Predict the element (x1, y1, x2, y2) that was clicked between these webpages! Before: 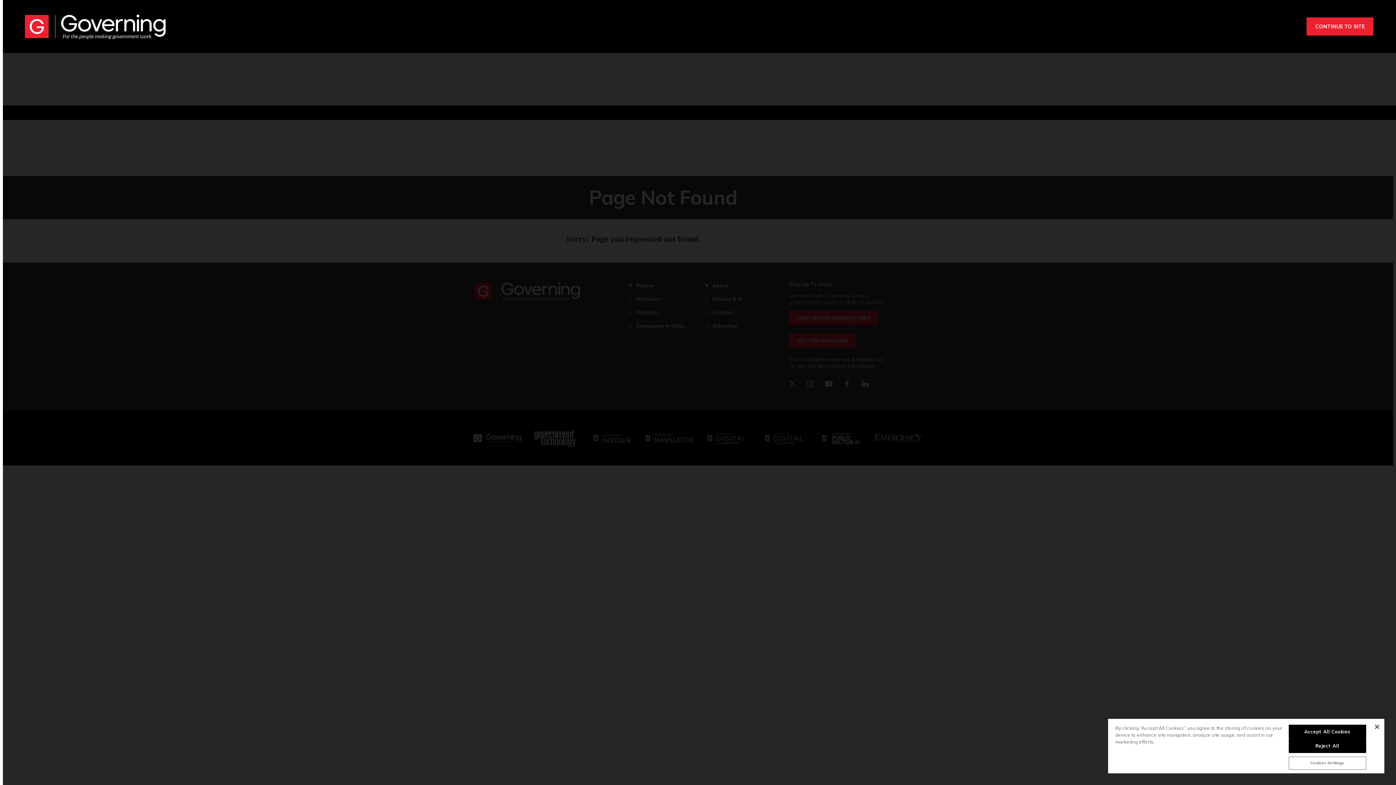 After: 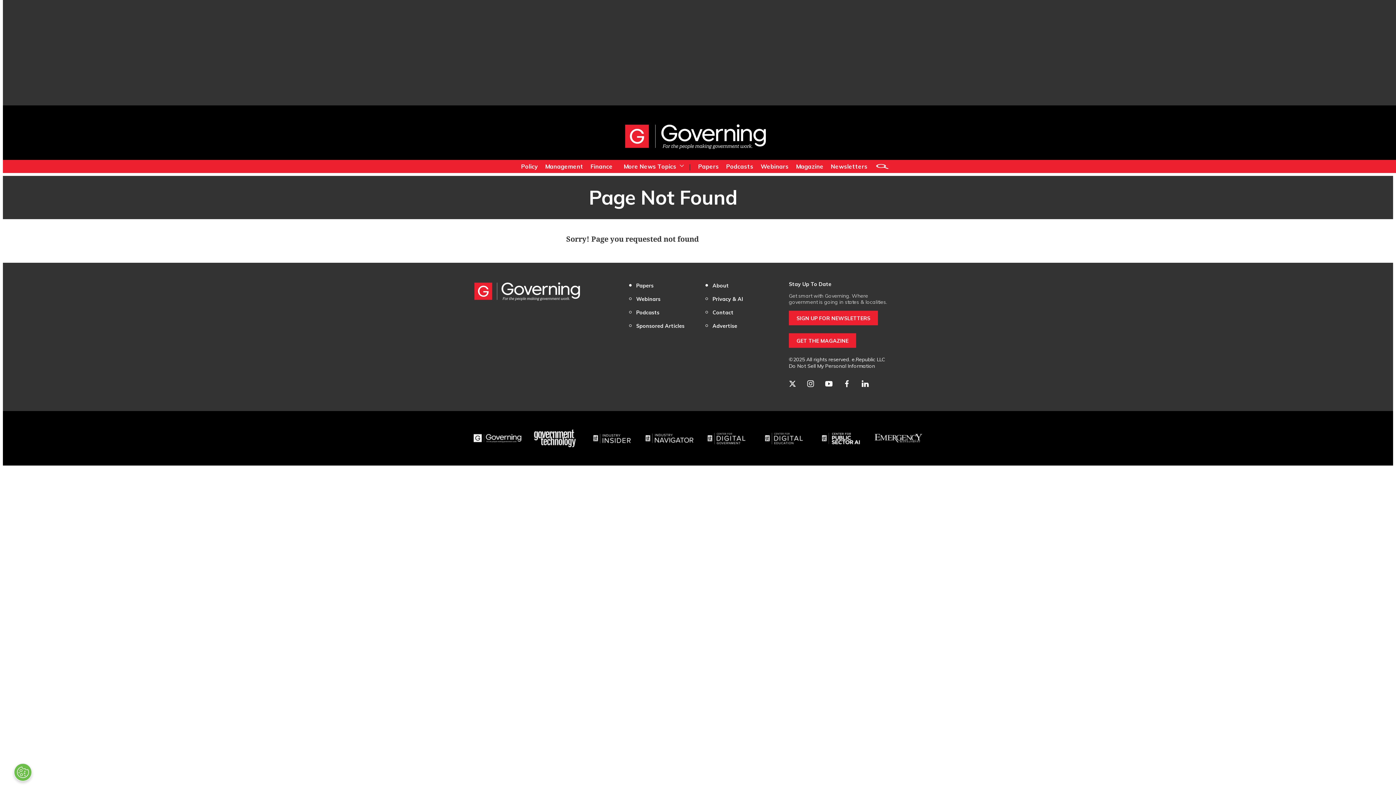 Action: bbox: (1288, 739, 1366, 753) label: Reject All